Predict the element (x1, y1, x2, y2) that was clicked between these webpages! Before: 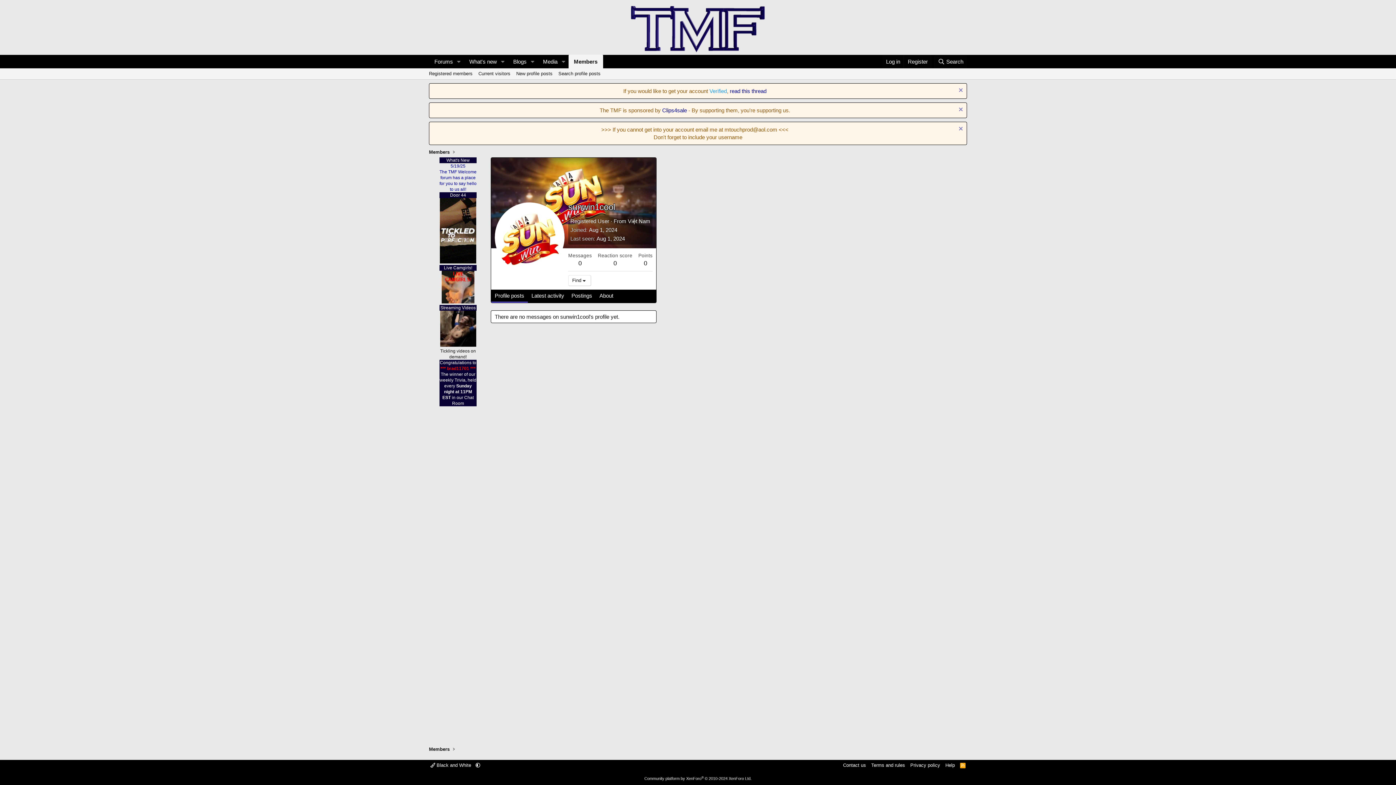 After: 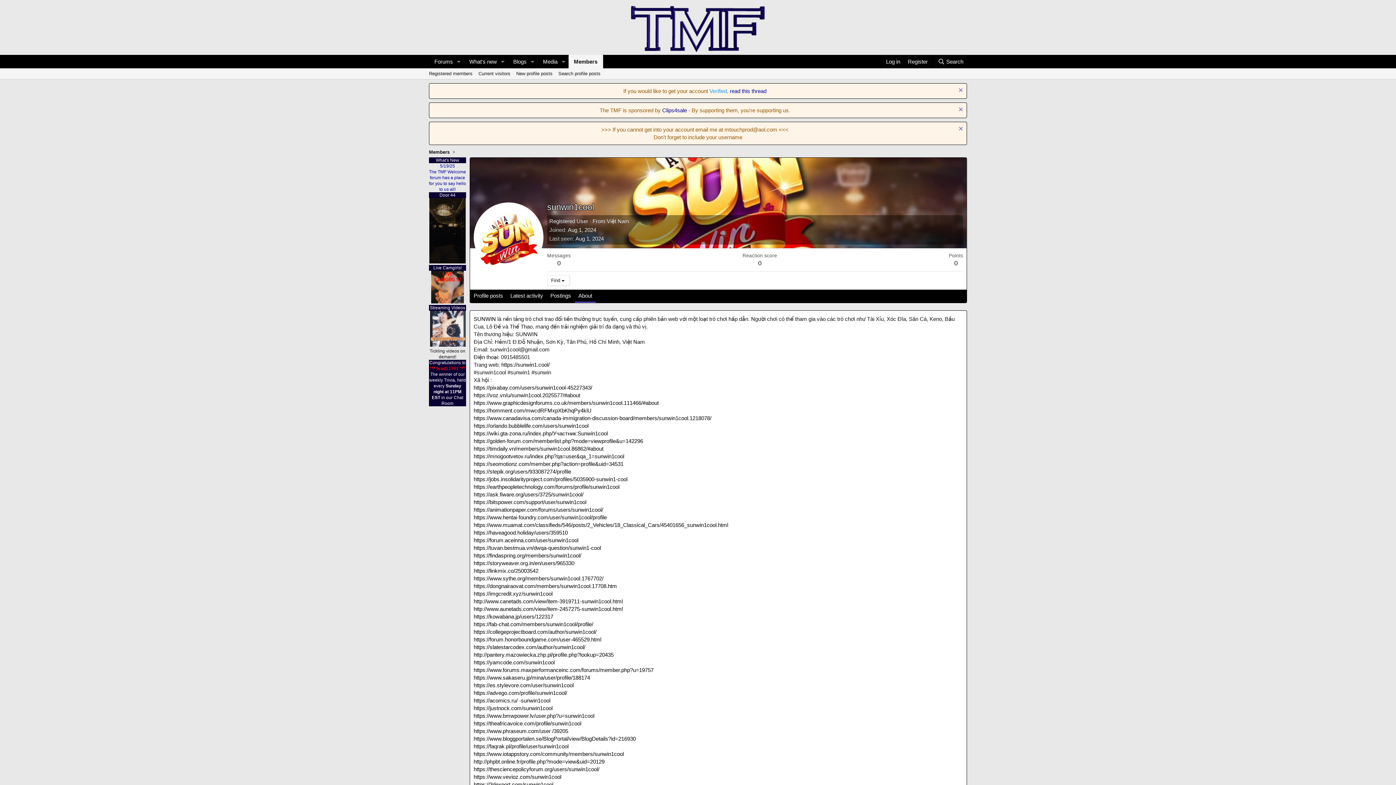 Action: label: About bbox: (596, 289, 617, 302)